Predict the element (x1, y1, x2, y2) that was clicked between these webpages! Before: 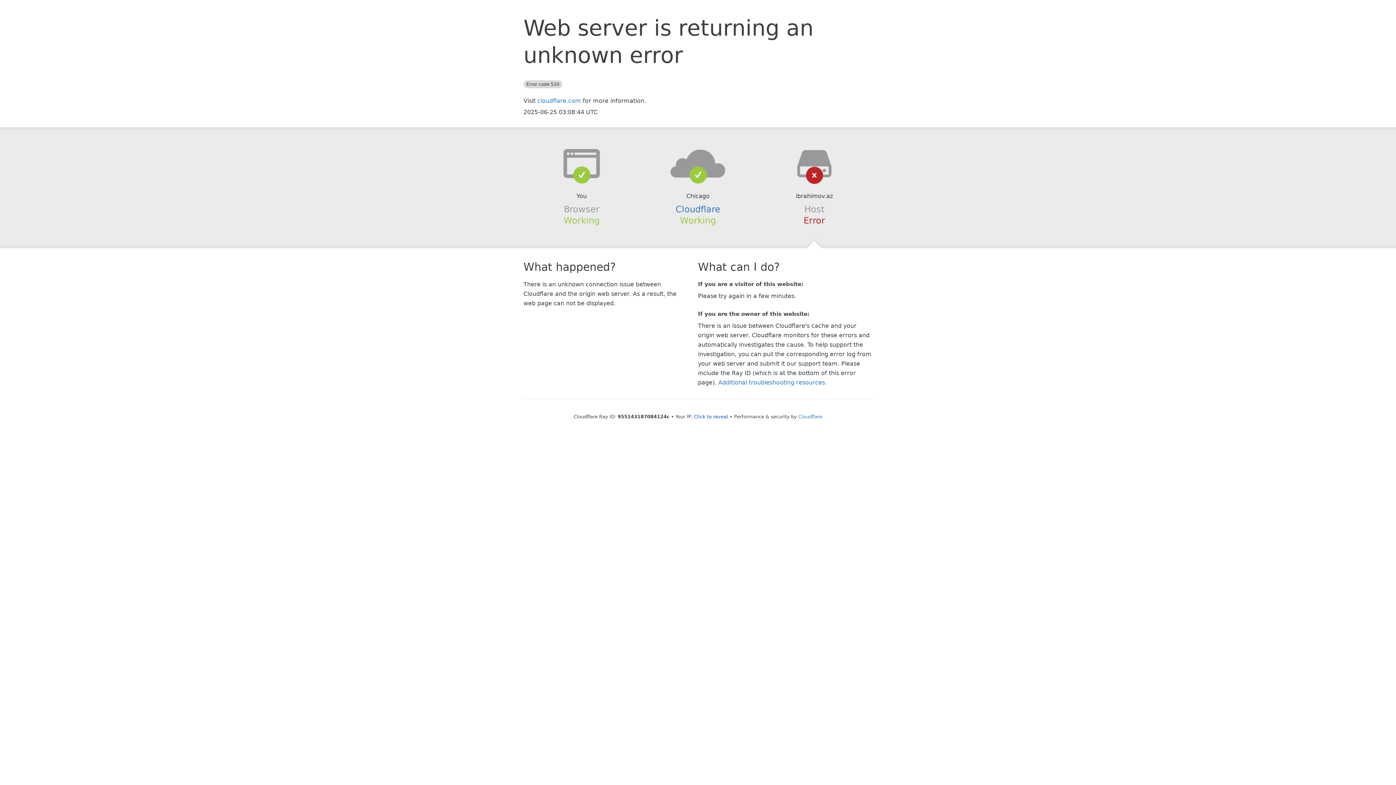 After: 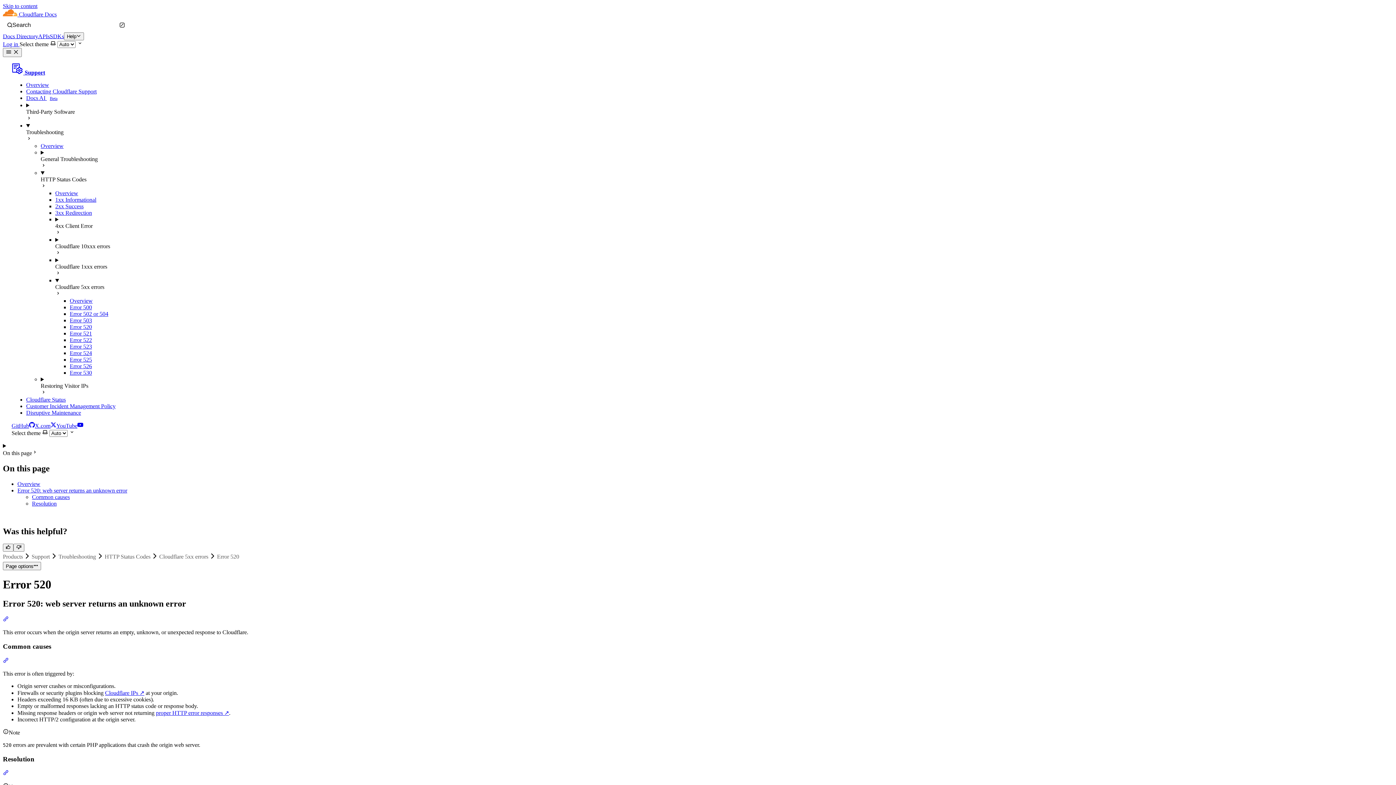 Action: bbox: (718, 379, 825, 386) label: Additional troubleshooting resources